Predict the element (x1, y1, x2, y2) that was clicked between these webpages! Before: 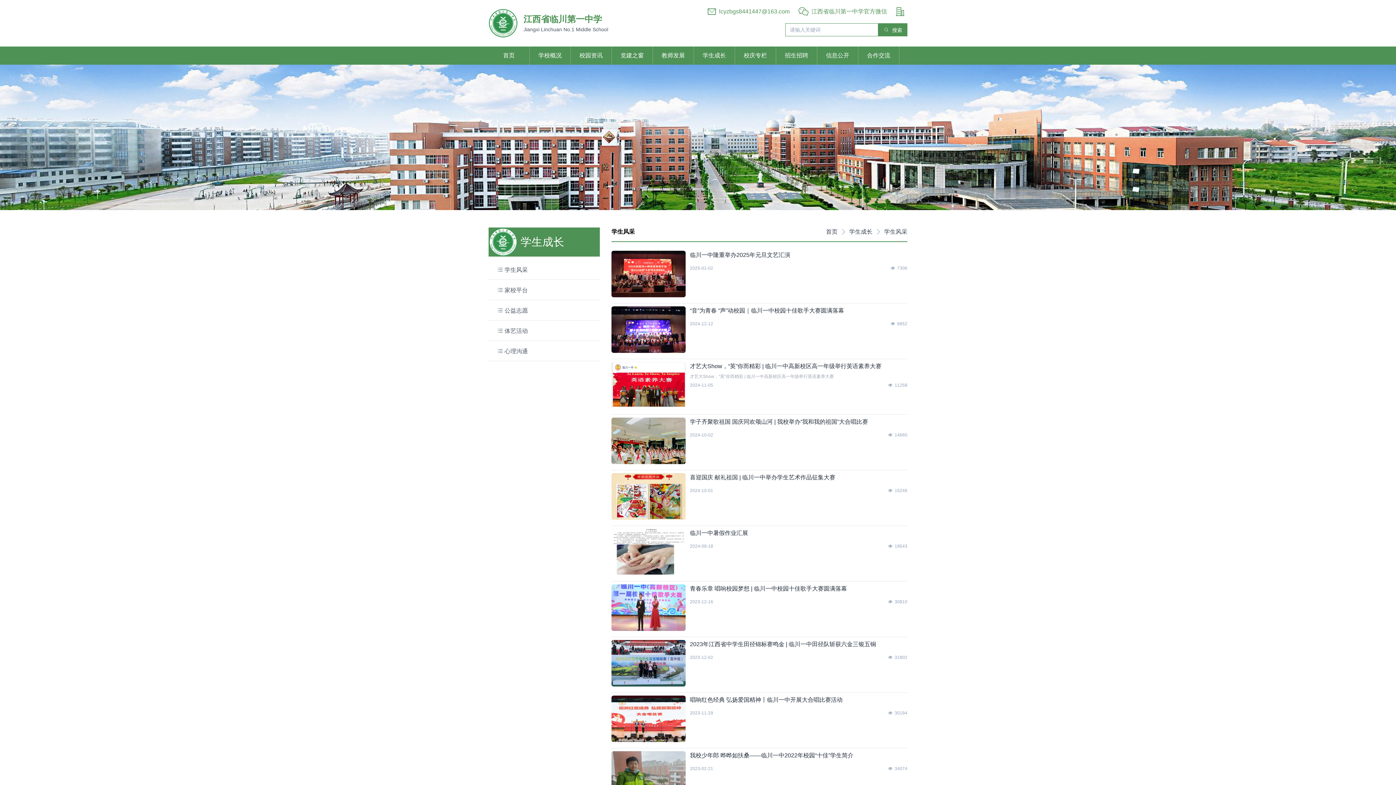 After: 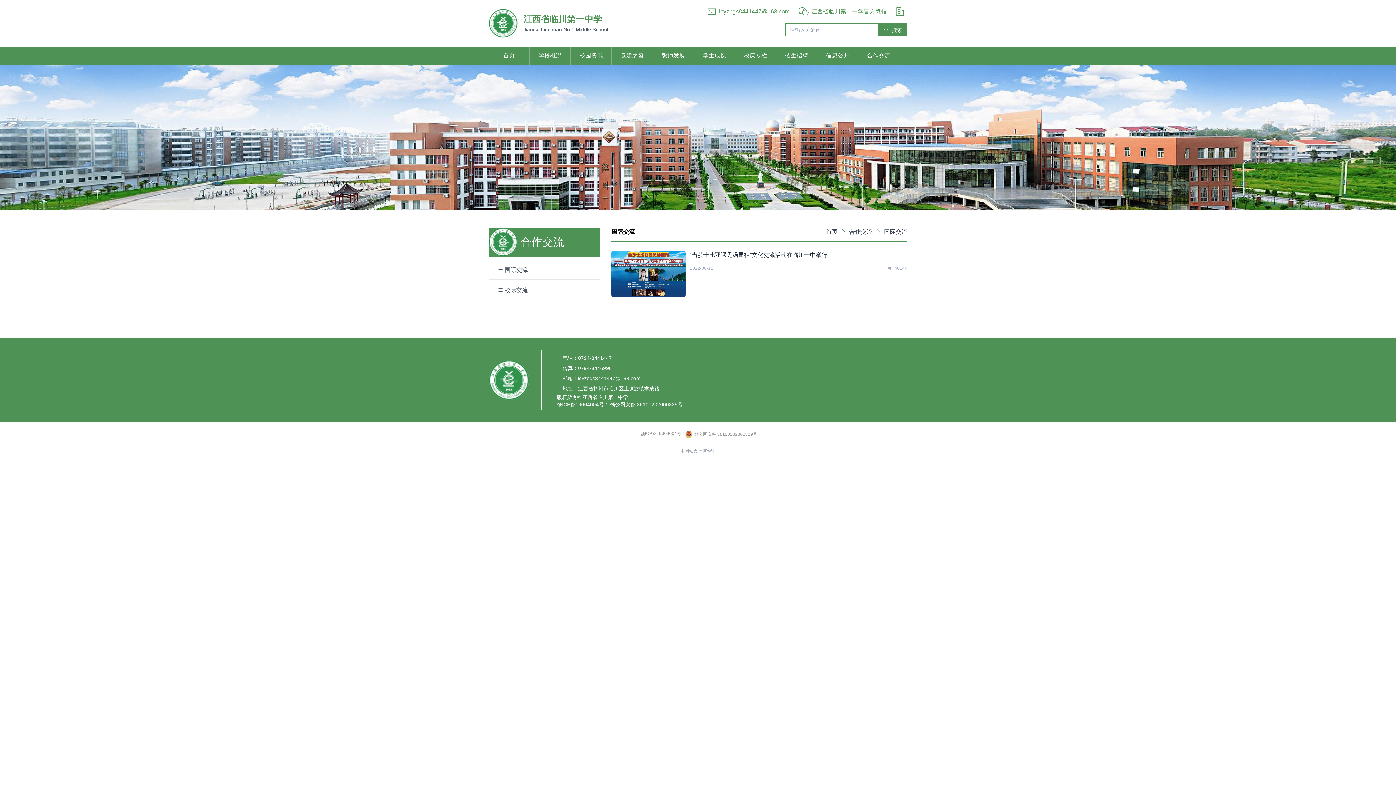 Action: bbox: (858, 46, 899, 64) label: 合作交流